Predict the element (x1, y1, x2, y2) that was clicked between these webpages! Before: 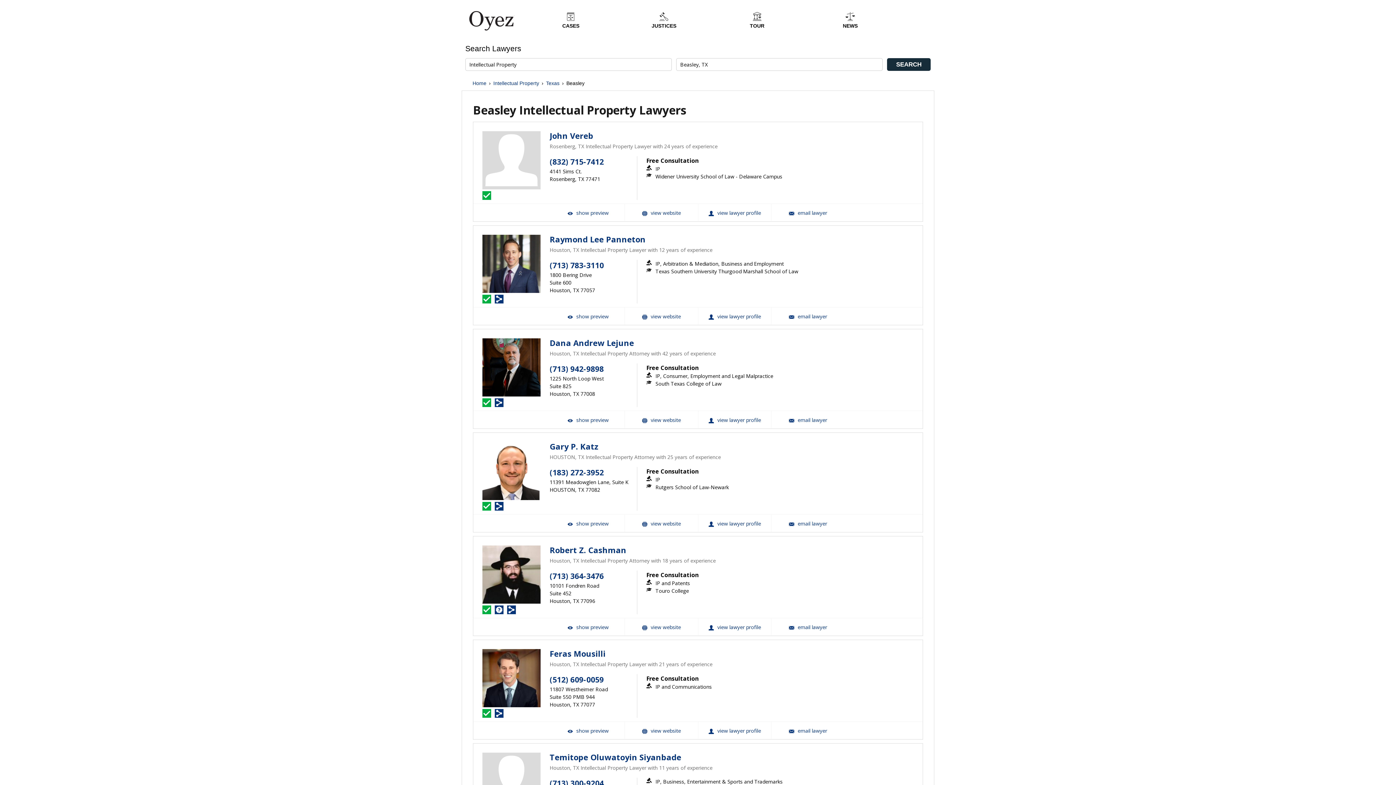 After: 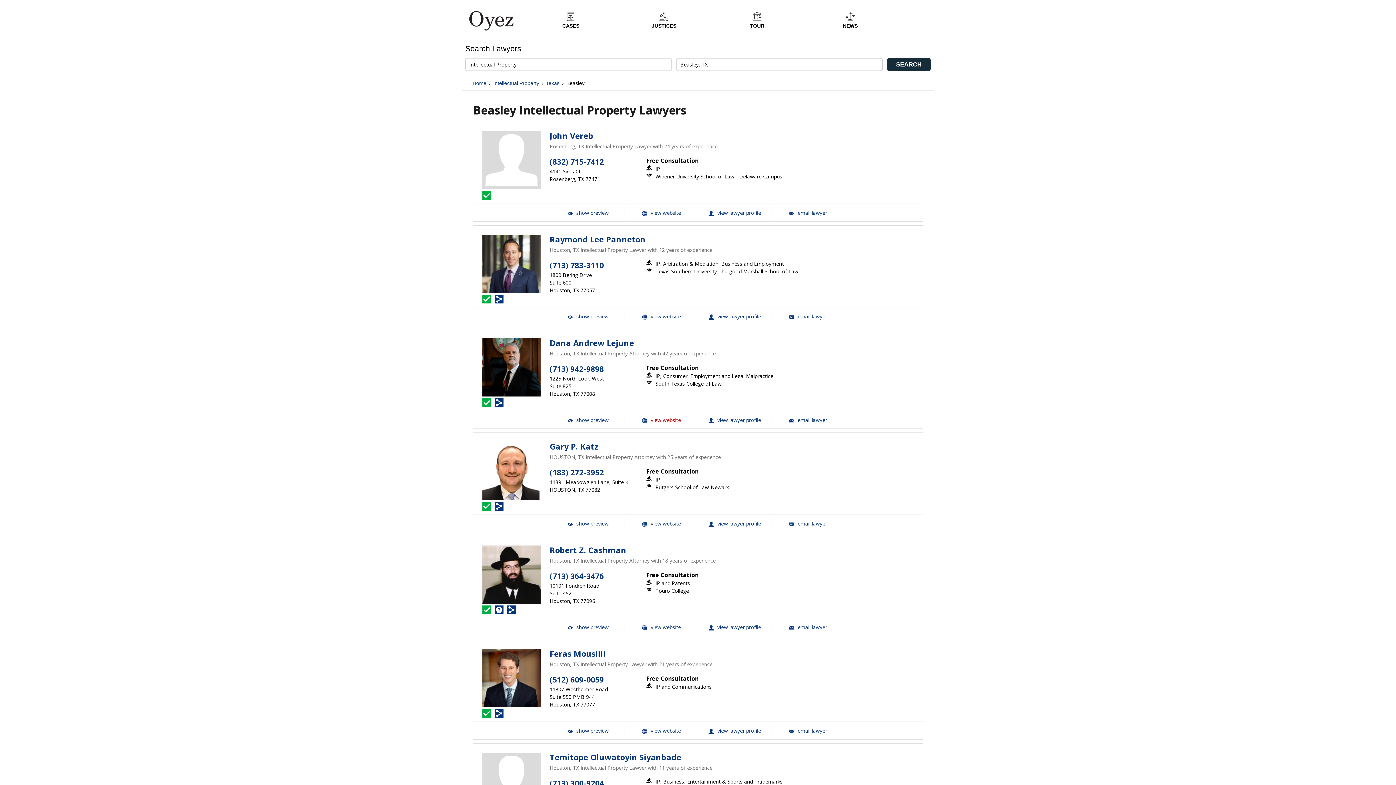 Action: label: Dana Andrew Lejune Website bbox: (625, 411, 698, 428)